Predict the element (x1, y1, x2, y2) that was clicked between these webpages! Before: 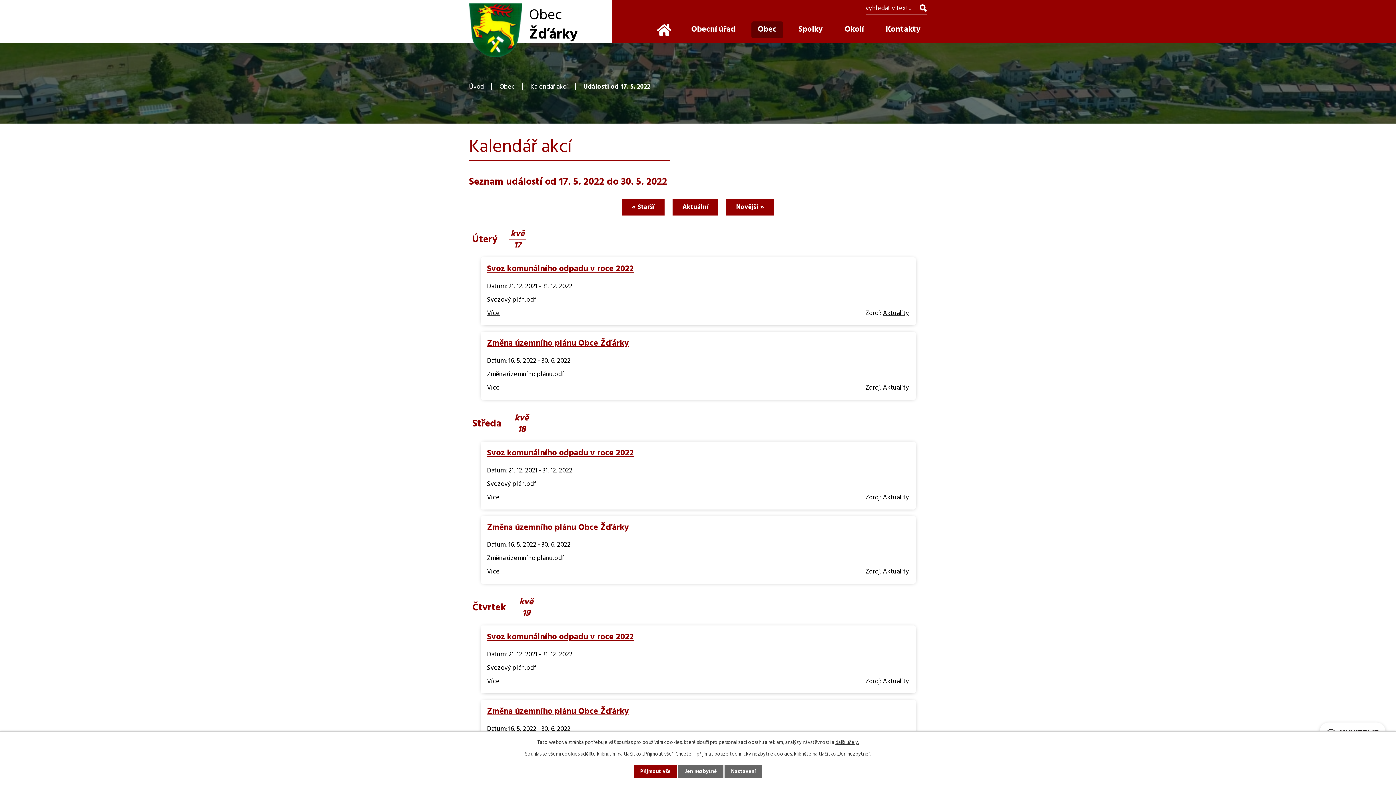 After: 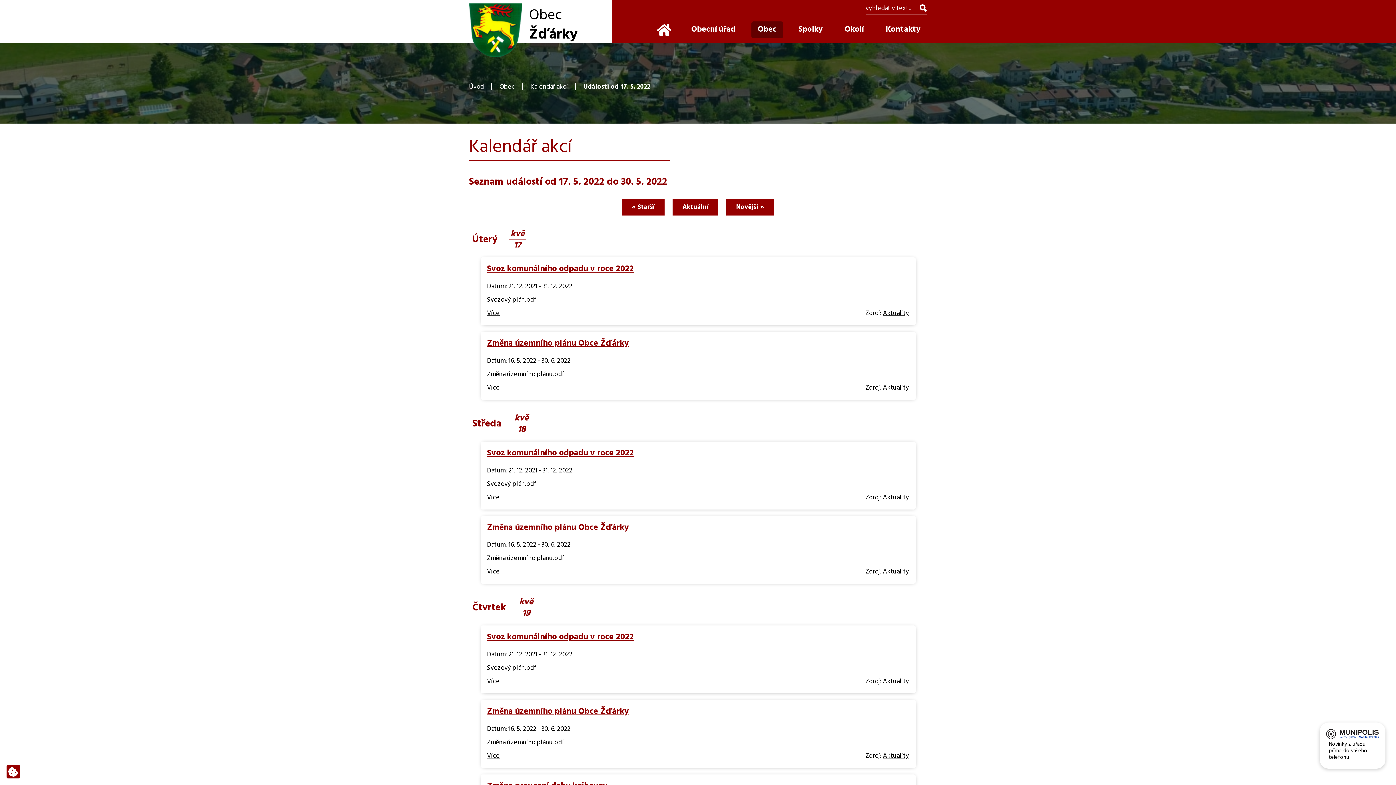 Action: label: Jen nezbytné bbox: (678, 765, 723, 778)